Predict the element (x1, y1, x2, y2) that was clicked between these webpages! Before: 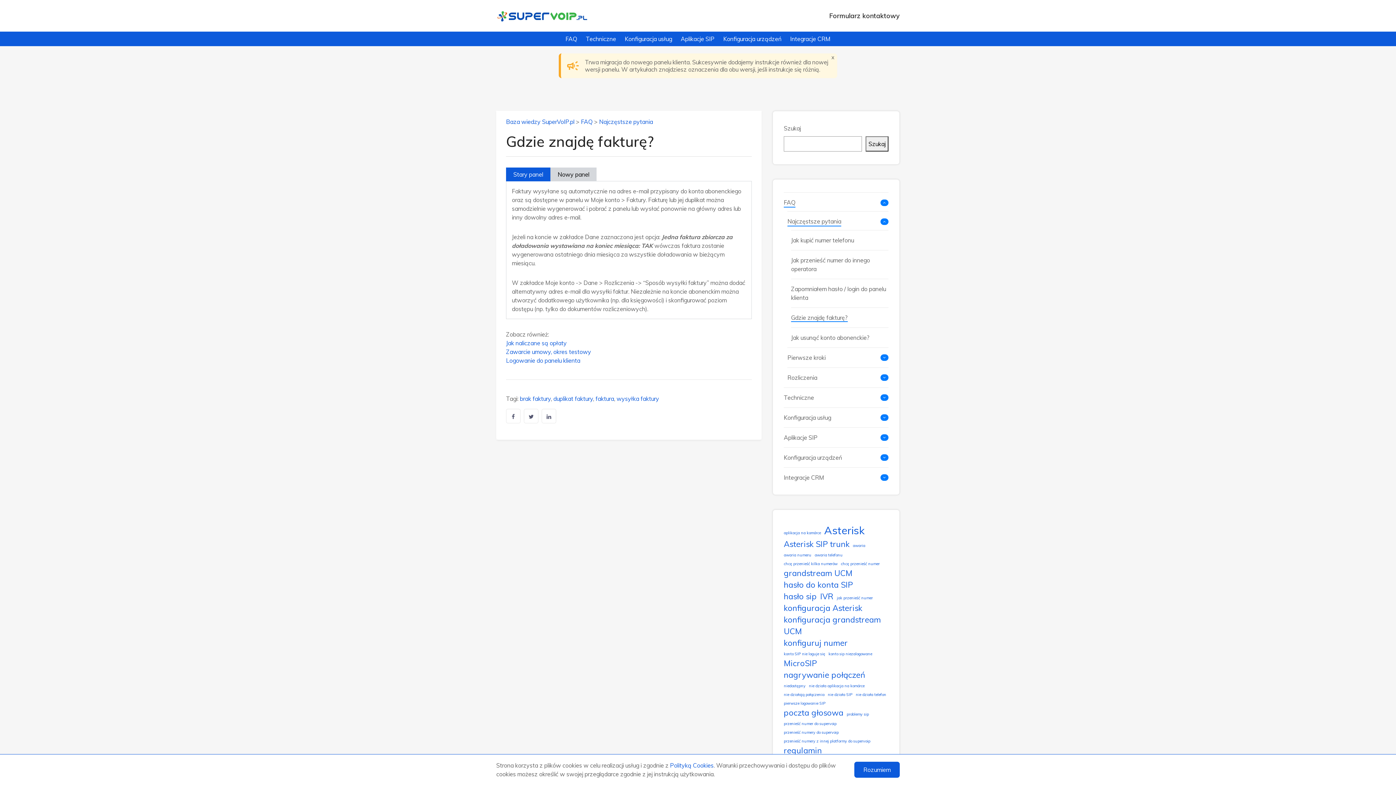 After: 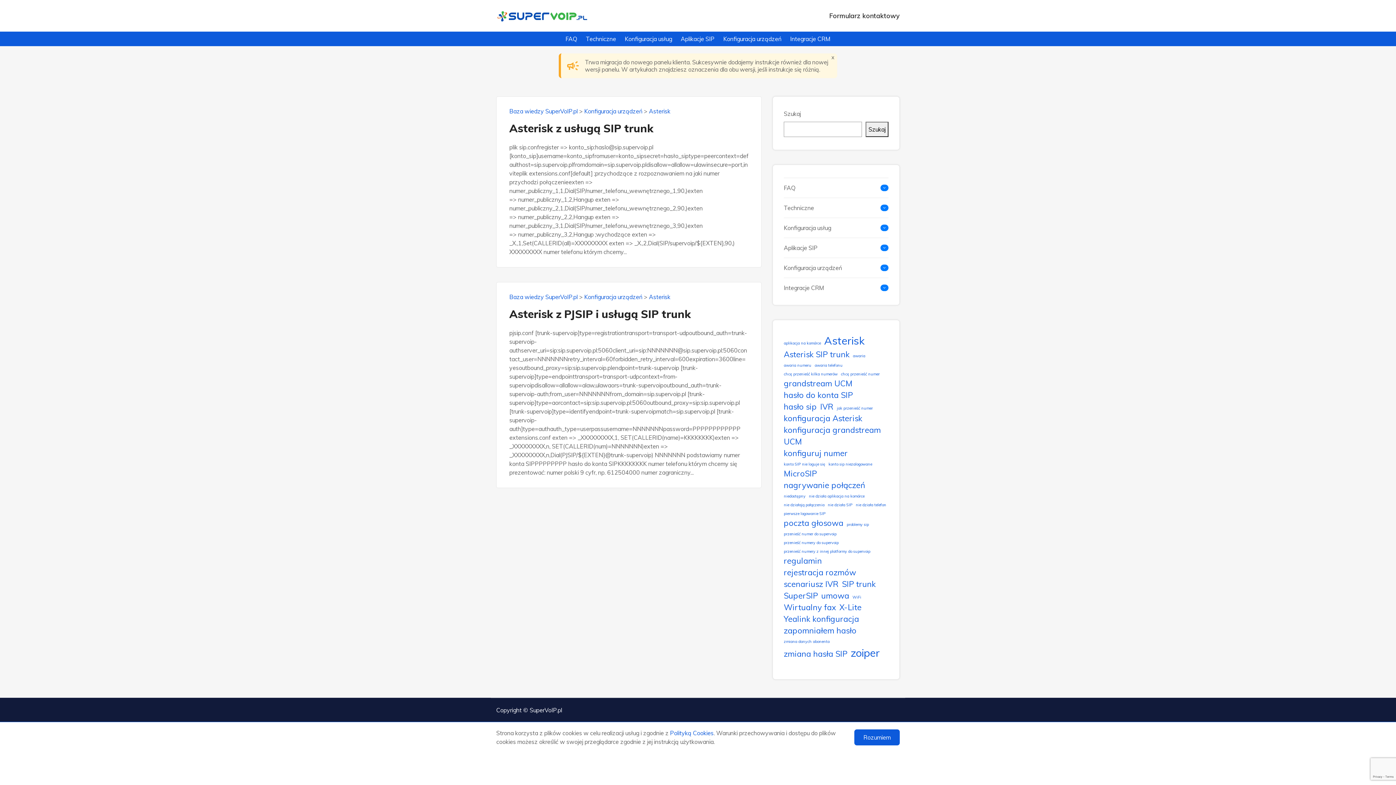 Action: label: konfiguracja Asterisk (2 elementy) bbox: (784, 602, 862, 614)